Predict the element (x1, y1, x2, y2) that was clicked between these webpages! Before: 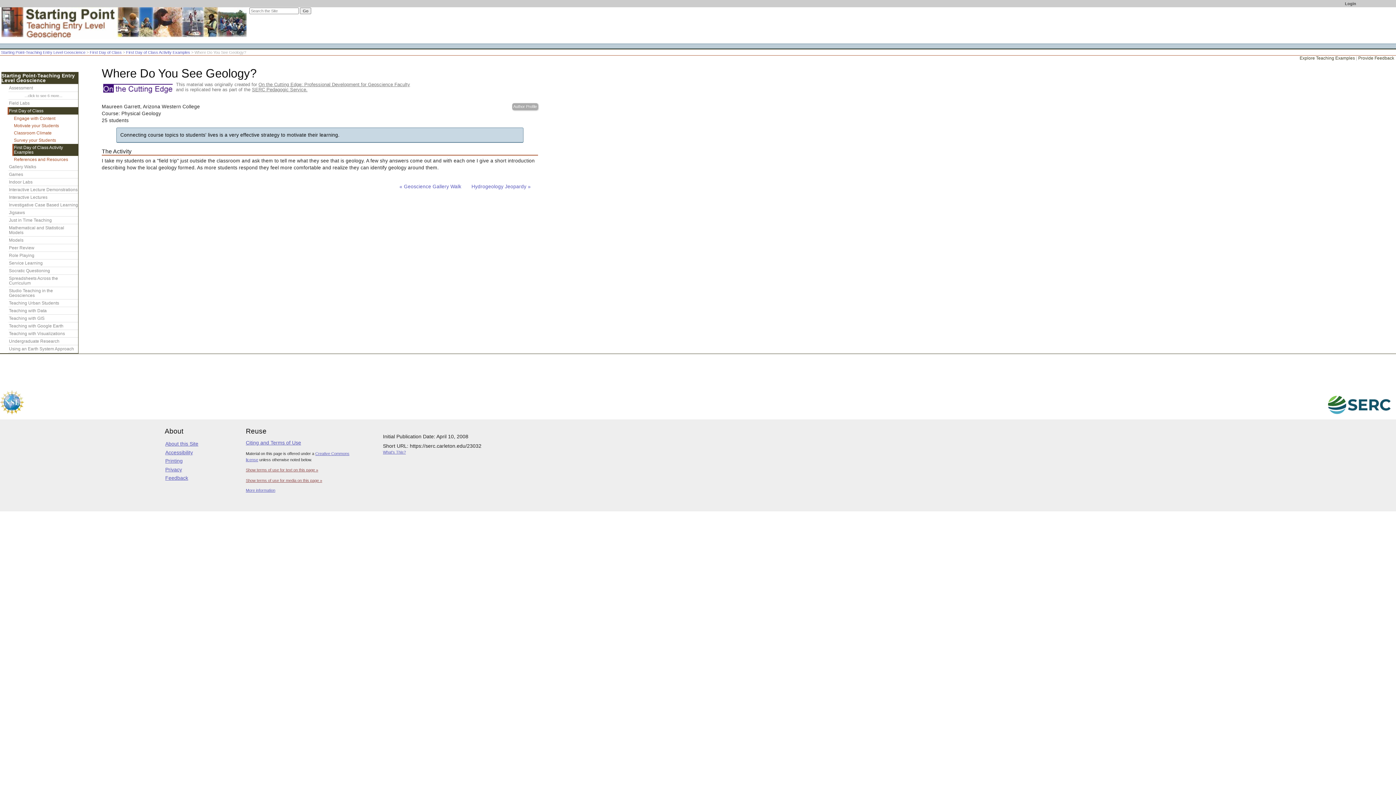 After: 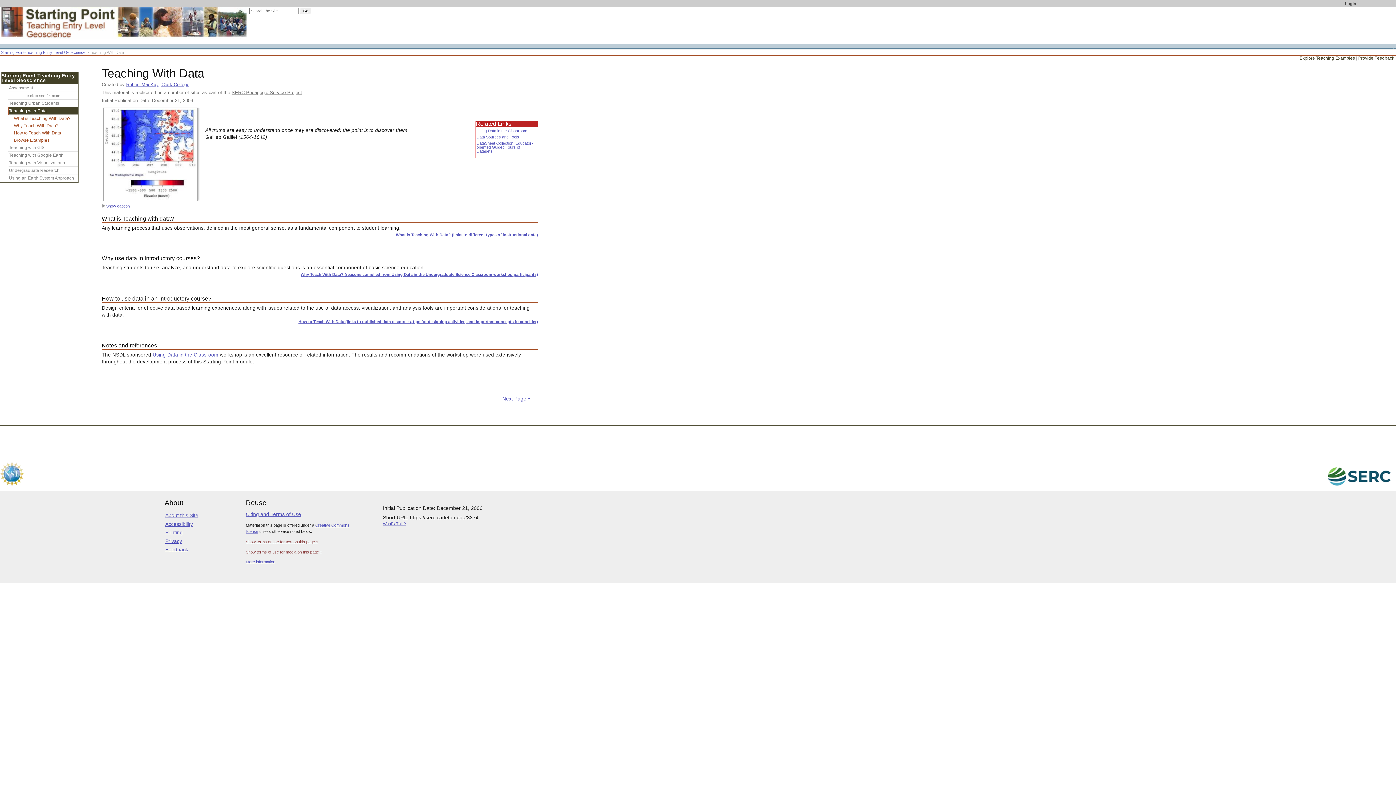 Action: label: Teaching with Data bbox: (7, 307, 78, 315)